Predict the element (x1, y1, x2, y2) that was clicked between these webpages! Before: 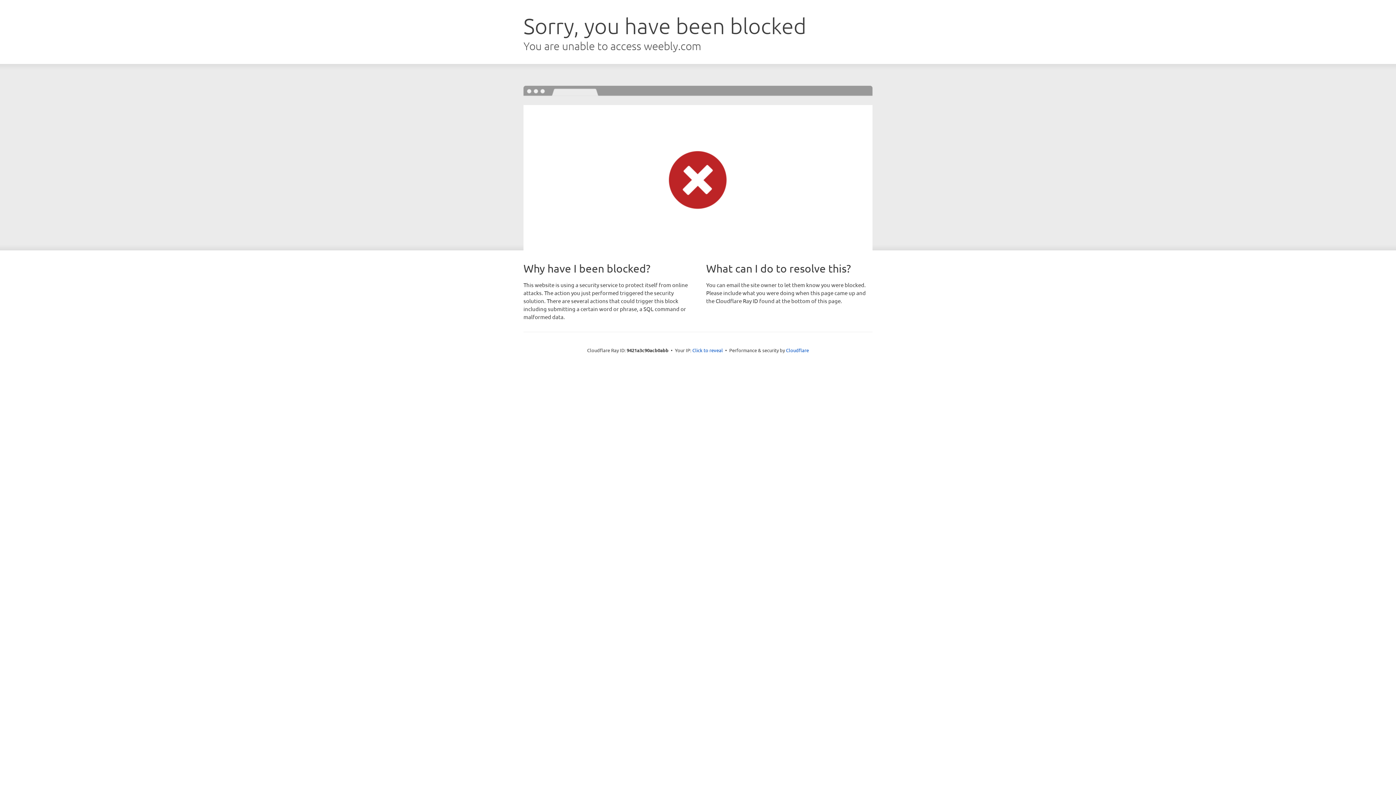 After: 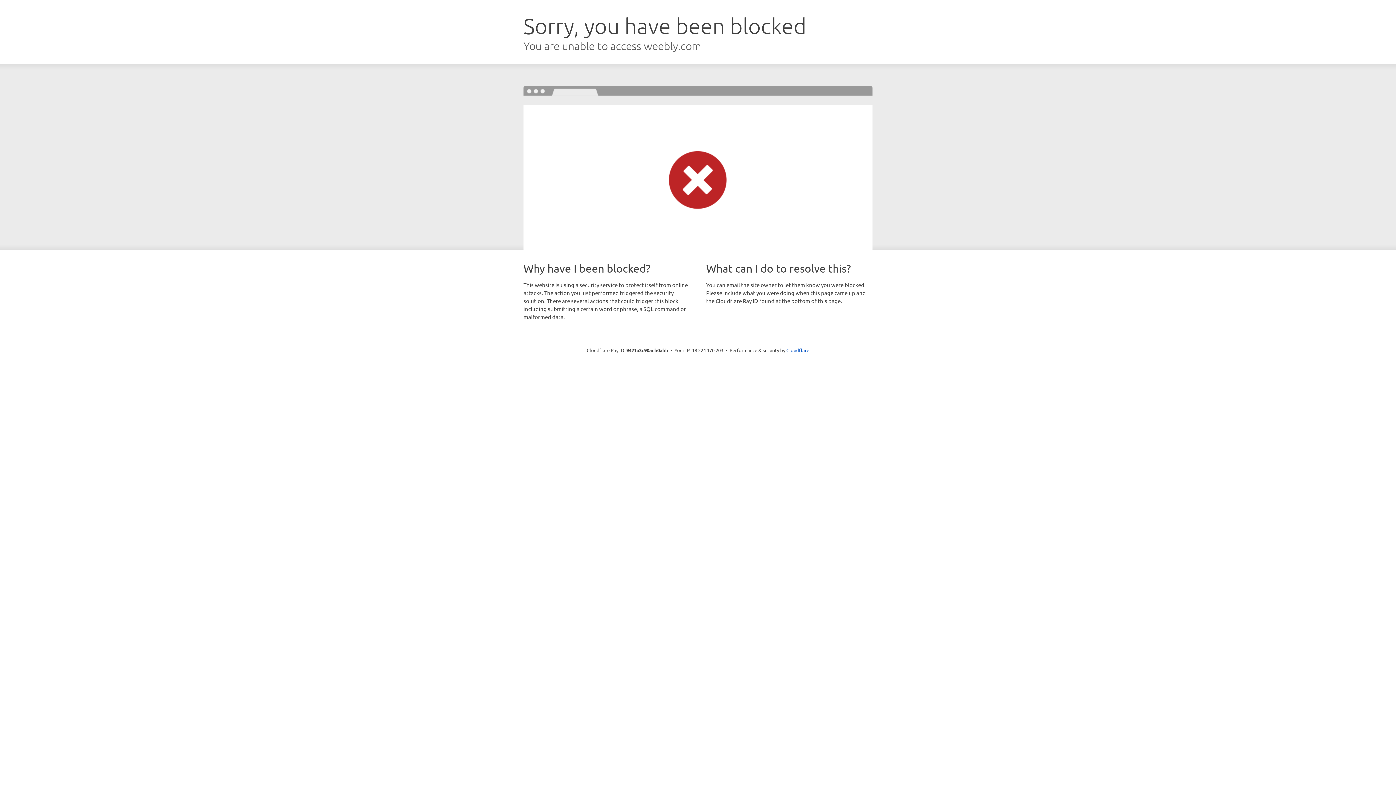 Action: bbox: (692, 346, 723, 353) label: Click to reveal